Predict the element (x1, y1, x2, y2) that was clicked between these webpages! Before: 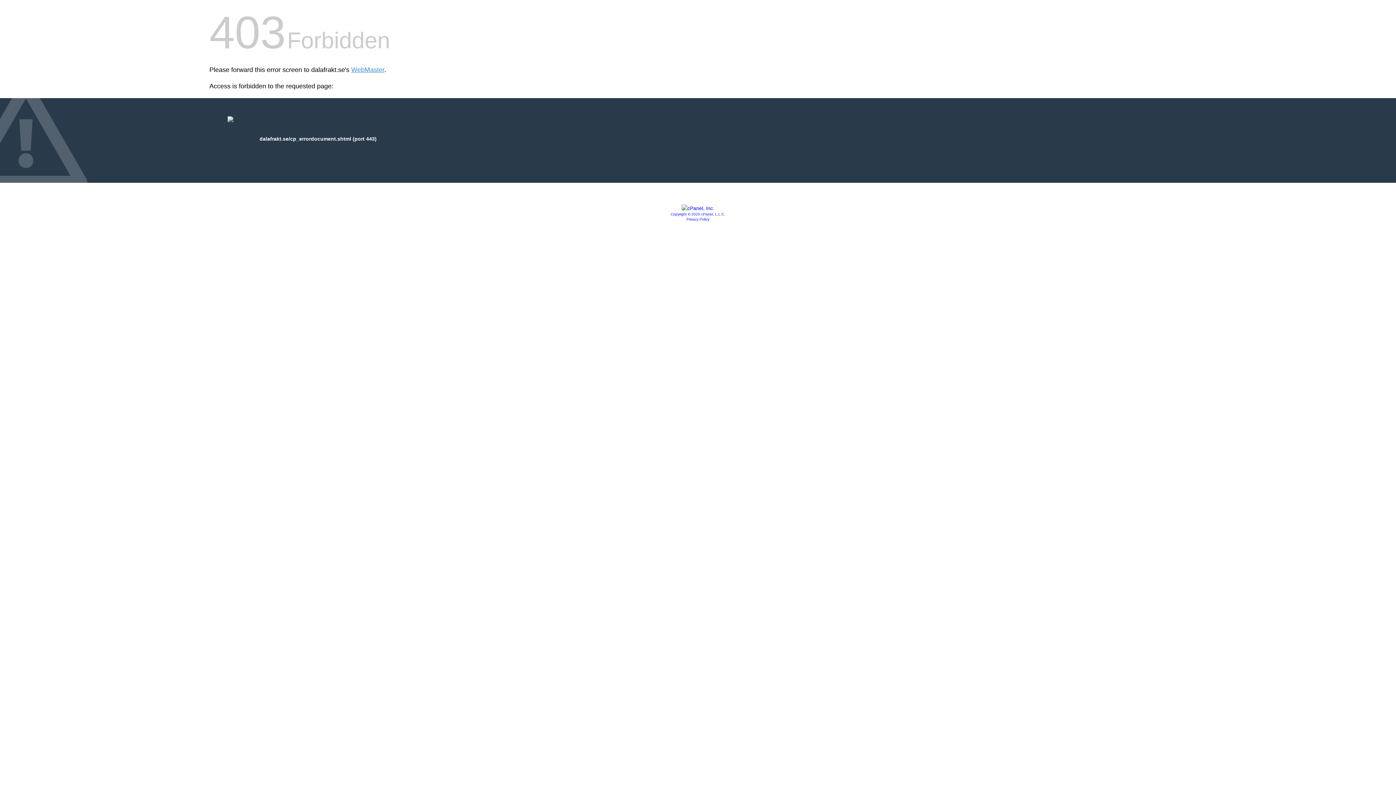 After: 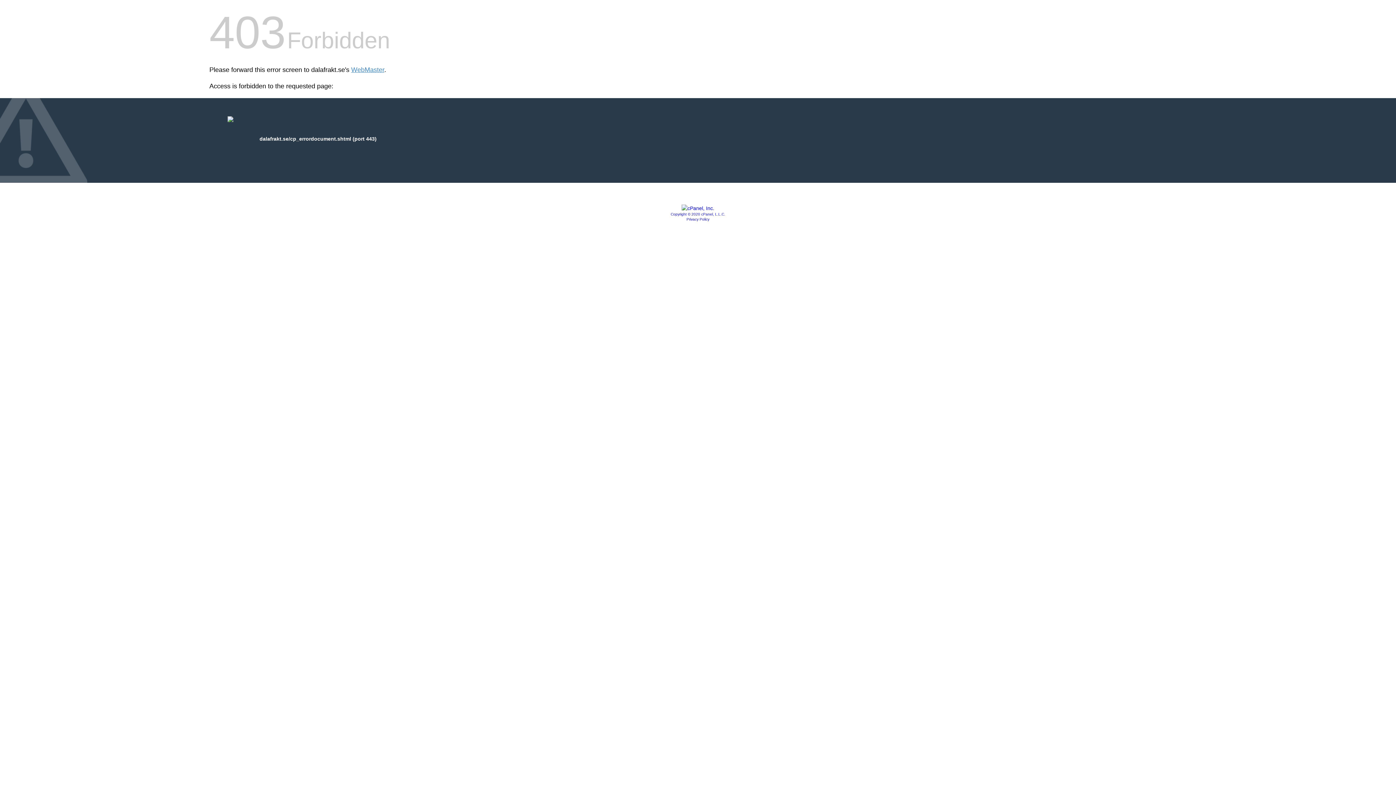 Action: bbox: (686, 217, 709, 221) label: Privacy Policy